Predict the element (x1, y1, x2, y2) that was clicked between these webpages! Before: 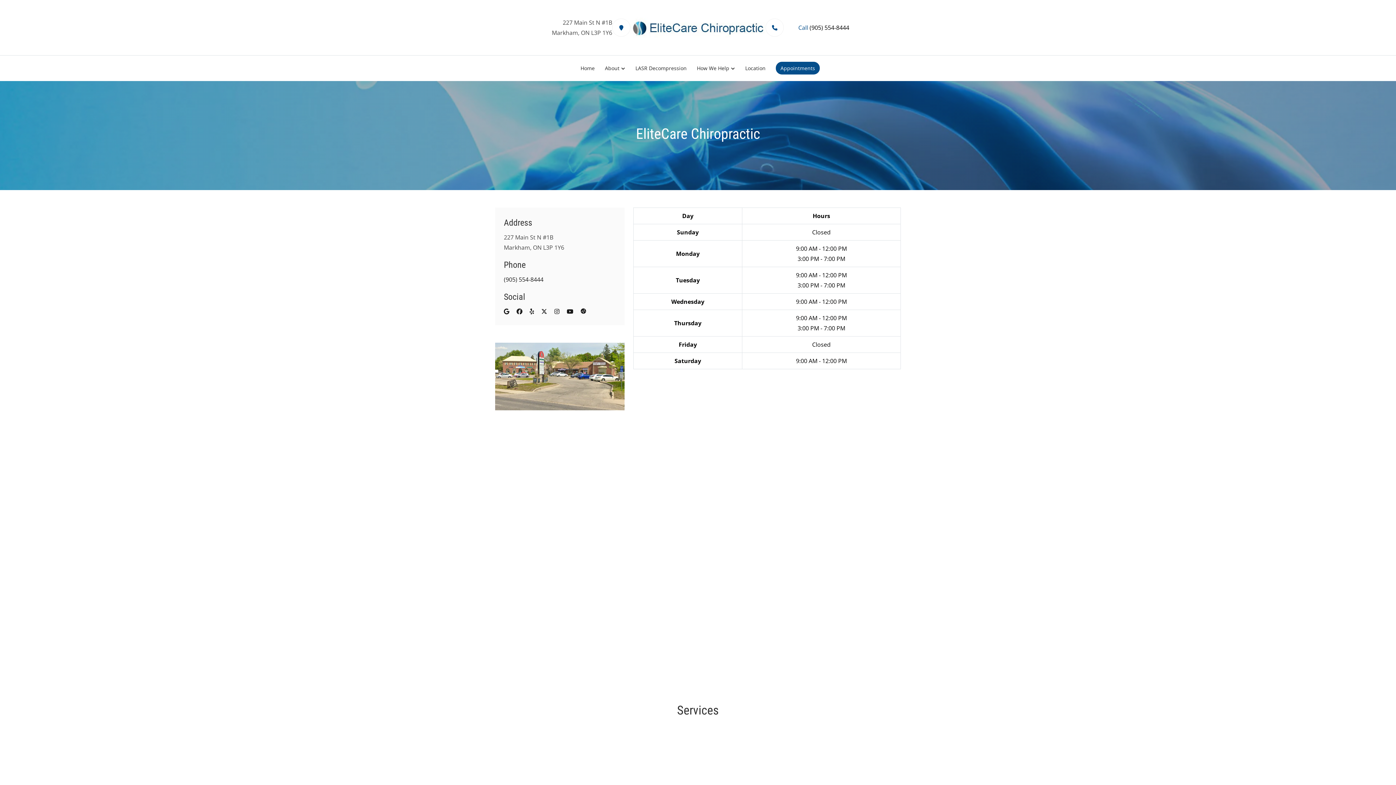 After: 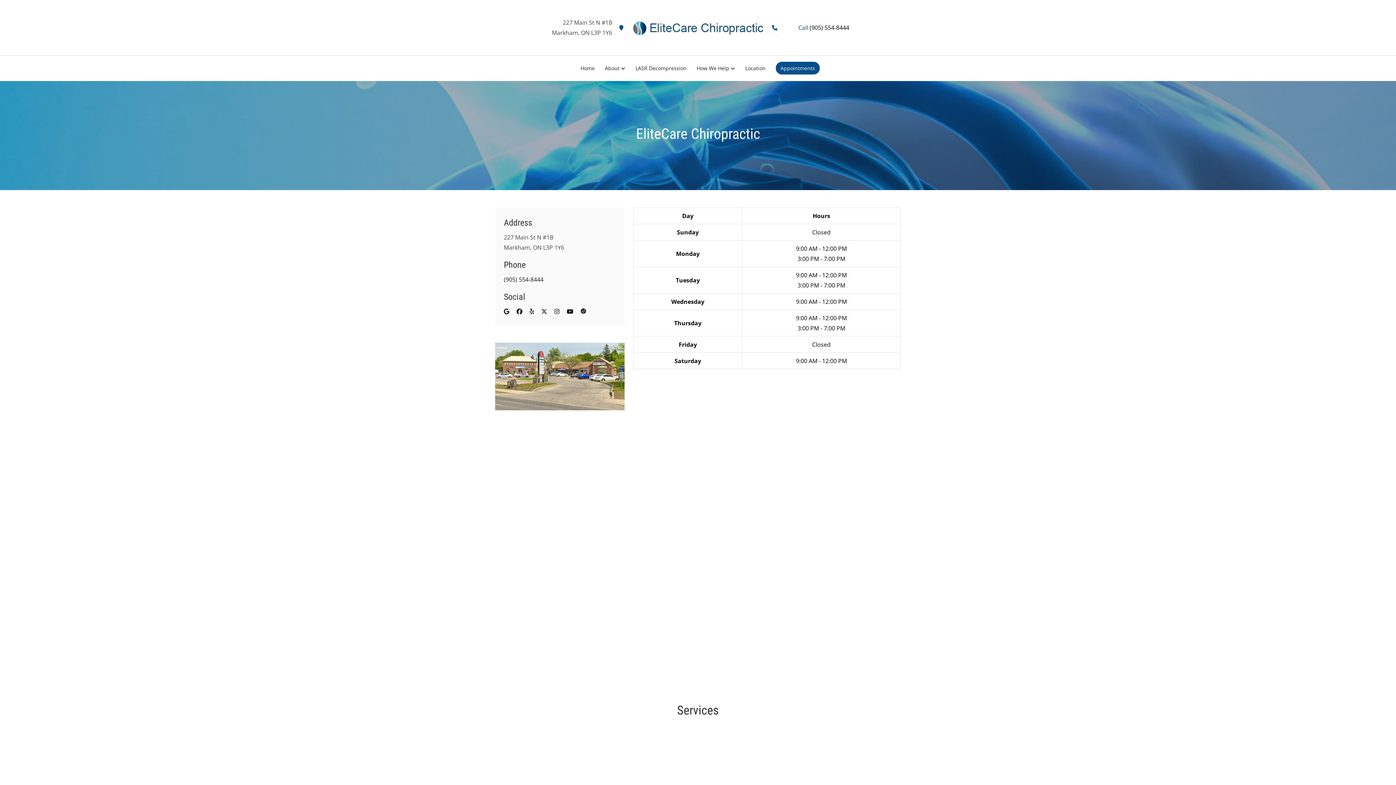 Action: bbox: (554, 307, 559, 315) label: instagram